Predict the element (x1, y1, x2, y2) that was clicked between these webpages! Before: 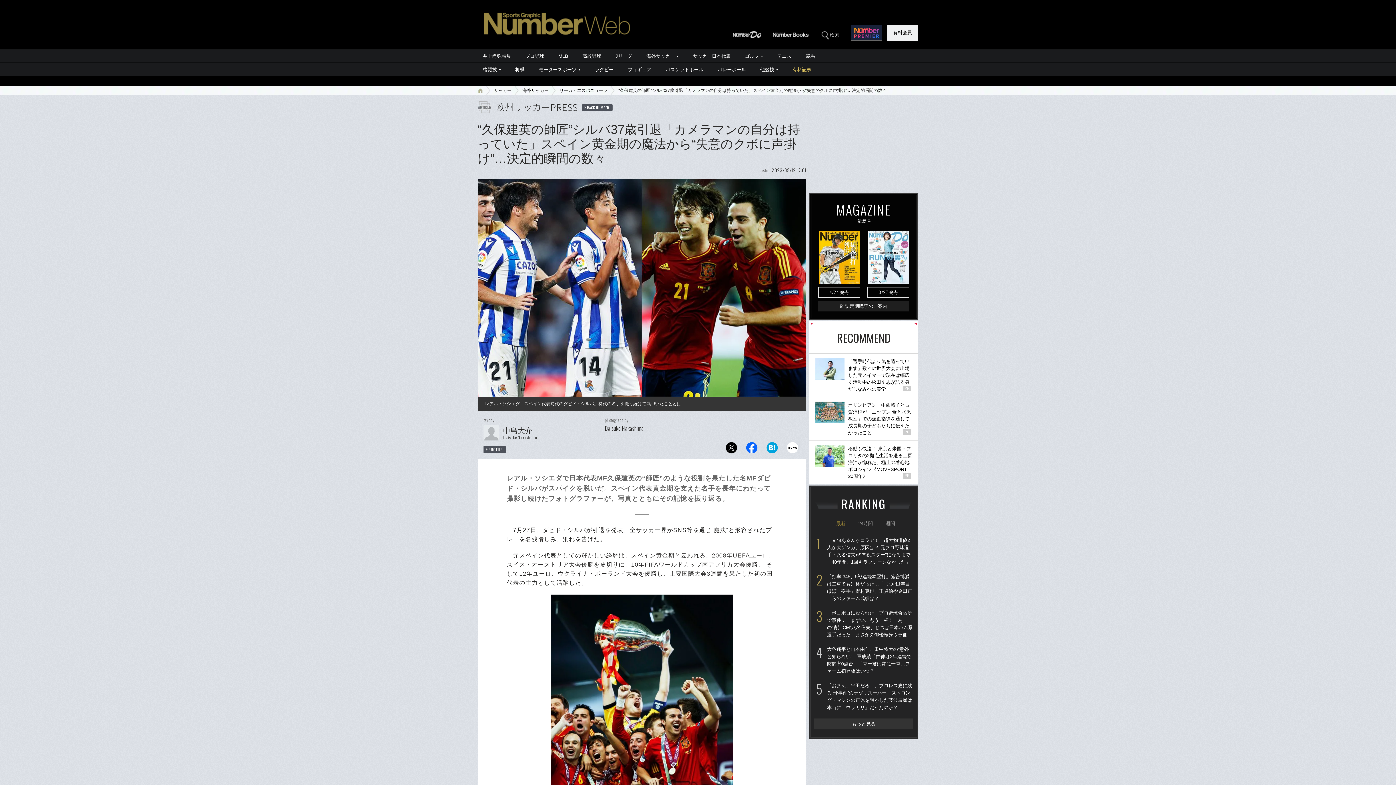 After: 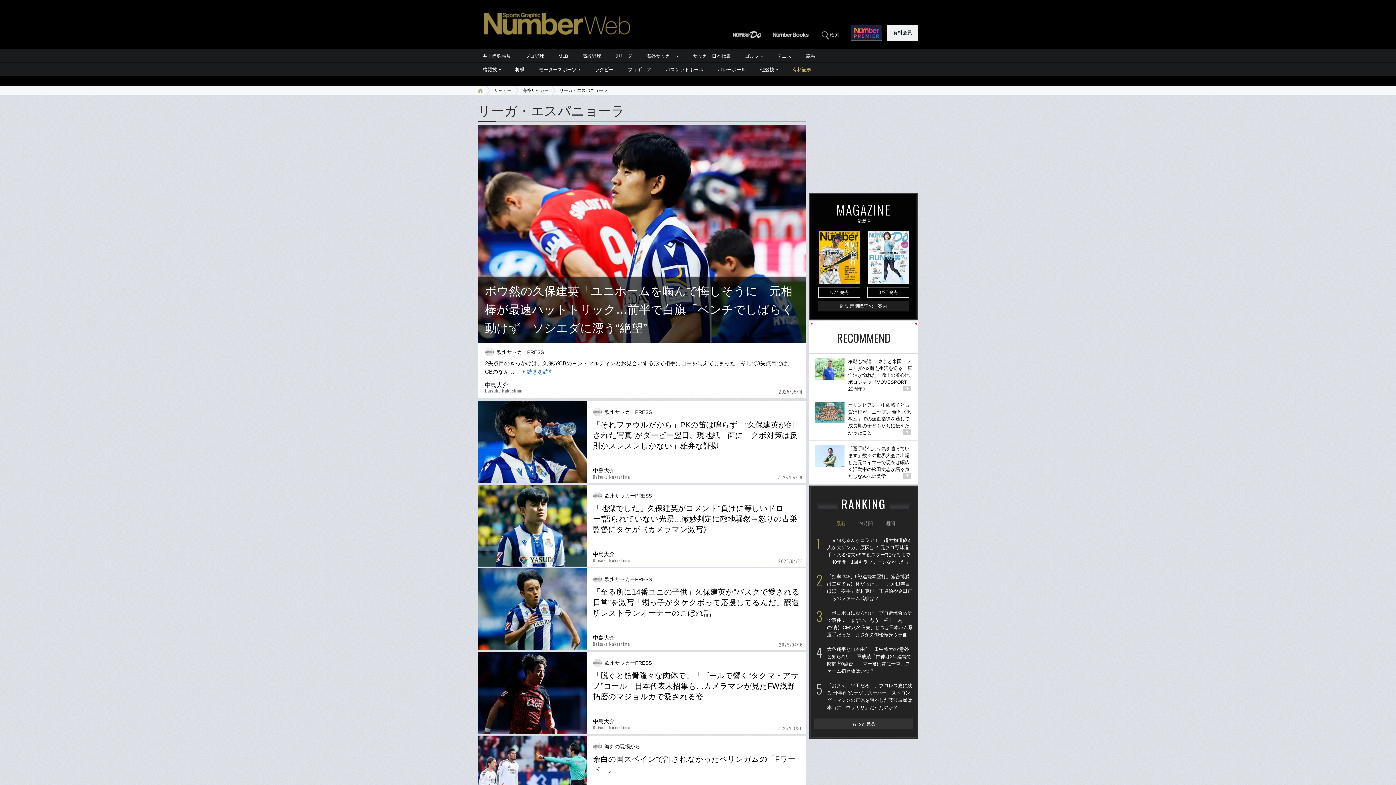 Action: bbox: (559, 86, 607, 95) label: リーガ・エスパニョーラ